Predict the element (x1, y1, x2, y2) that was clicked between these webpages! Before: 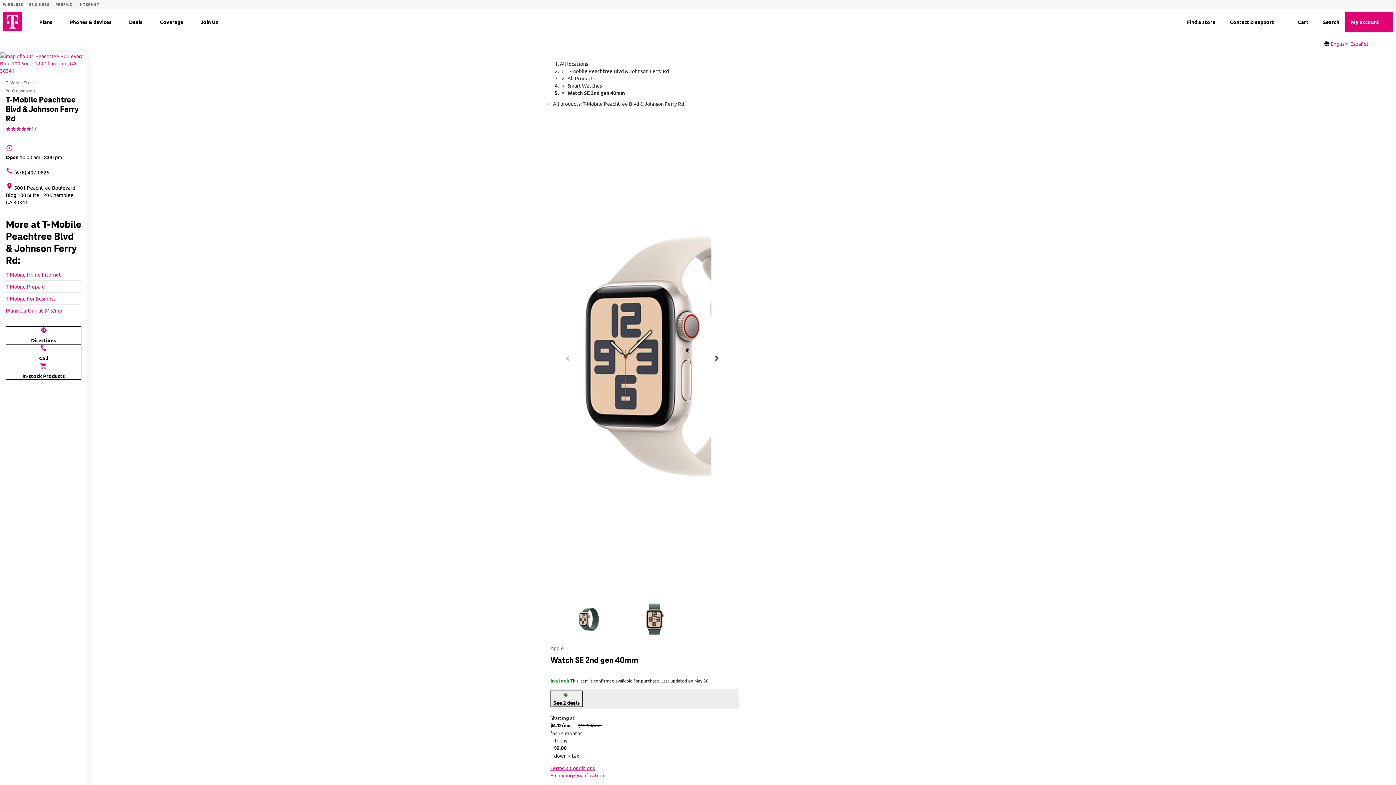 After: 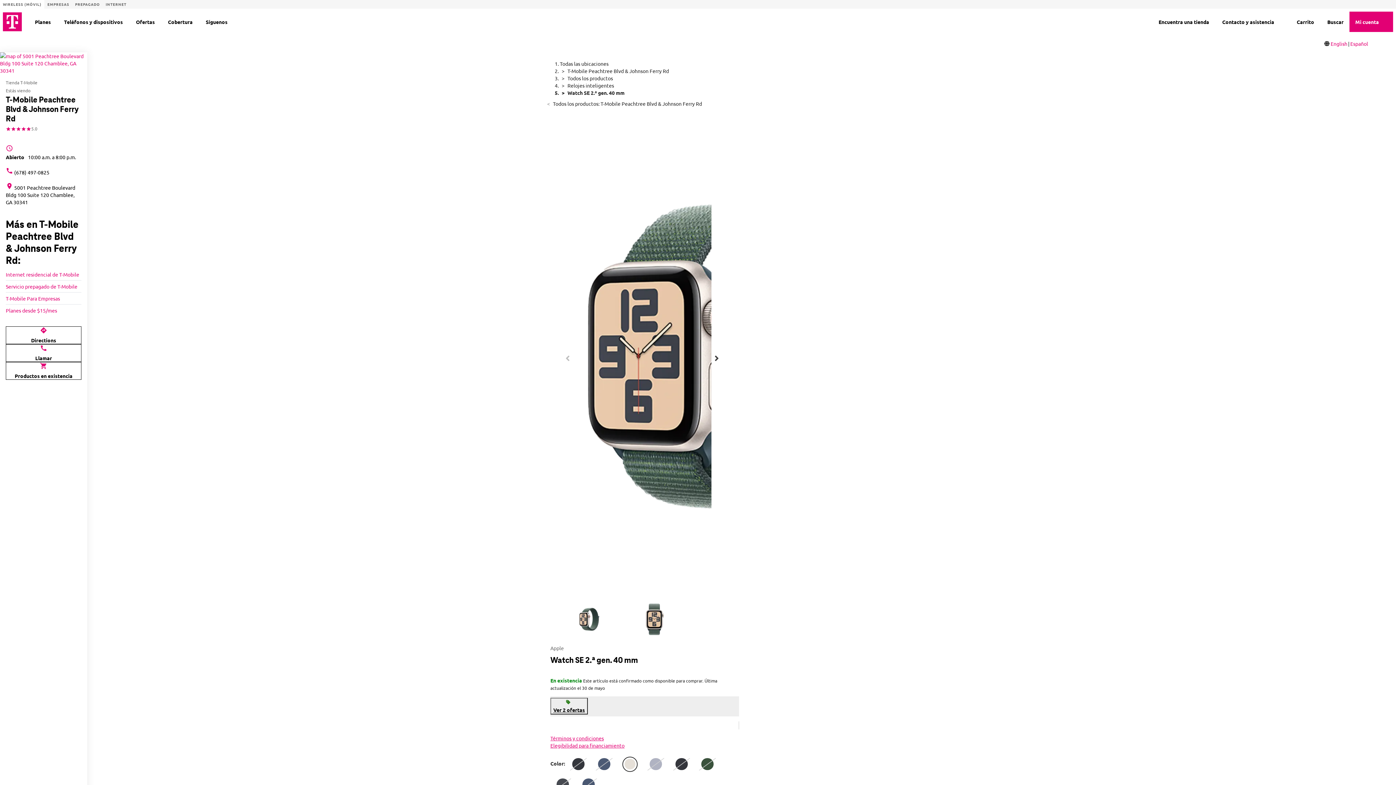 Action: label: Español bbox: (1350, 40, 1368, 47)